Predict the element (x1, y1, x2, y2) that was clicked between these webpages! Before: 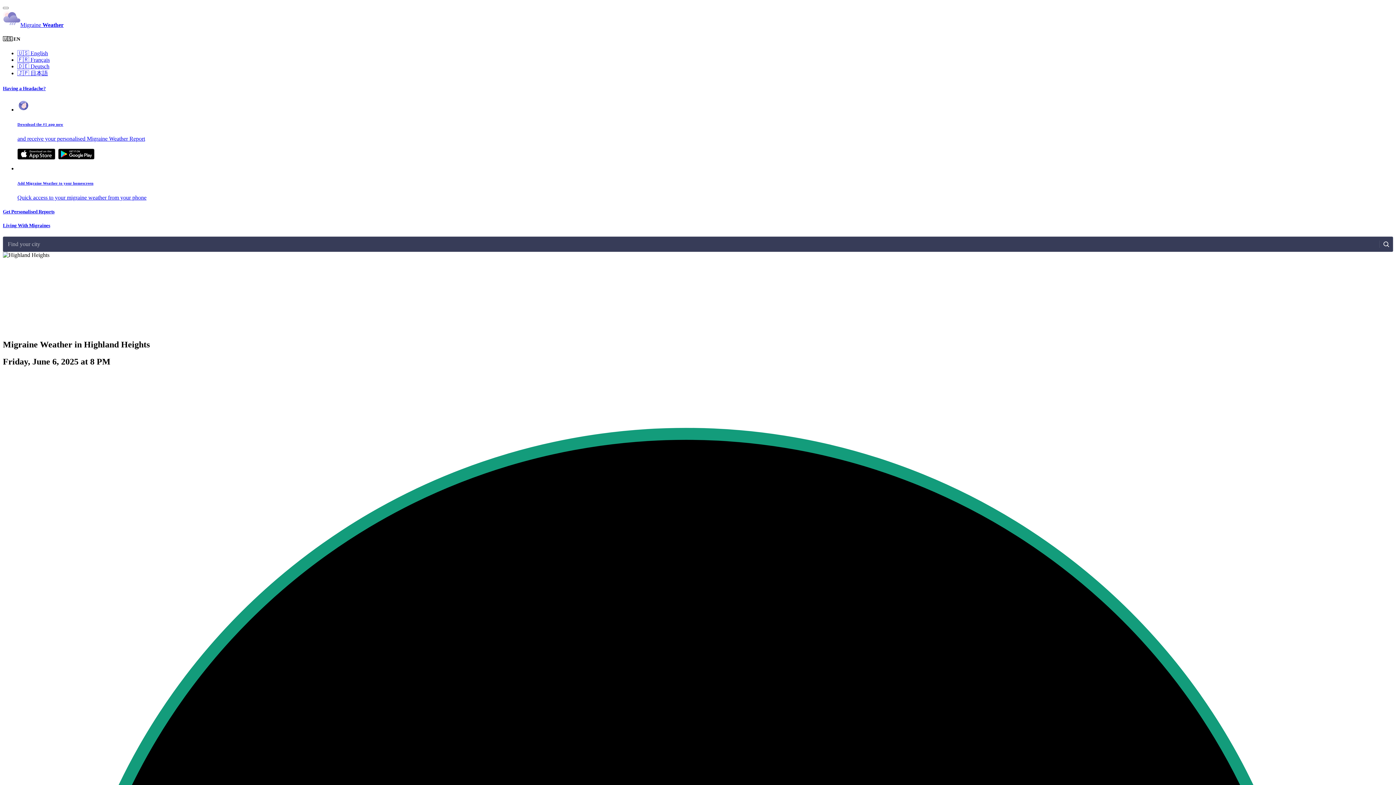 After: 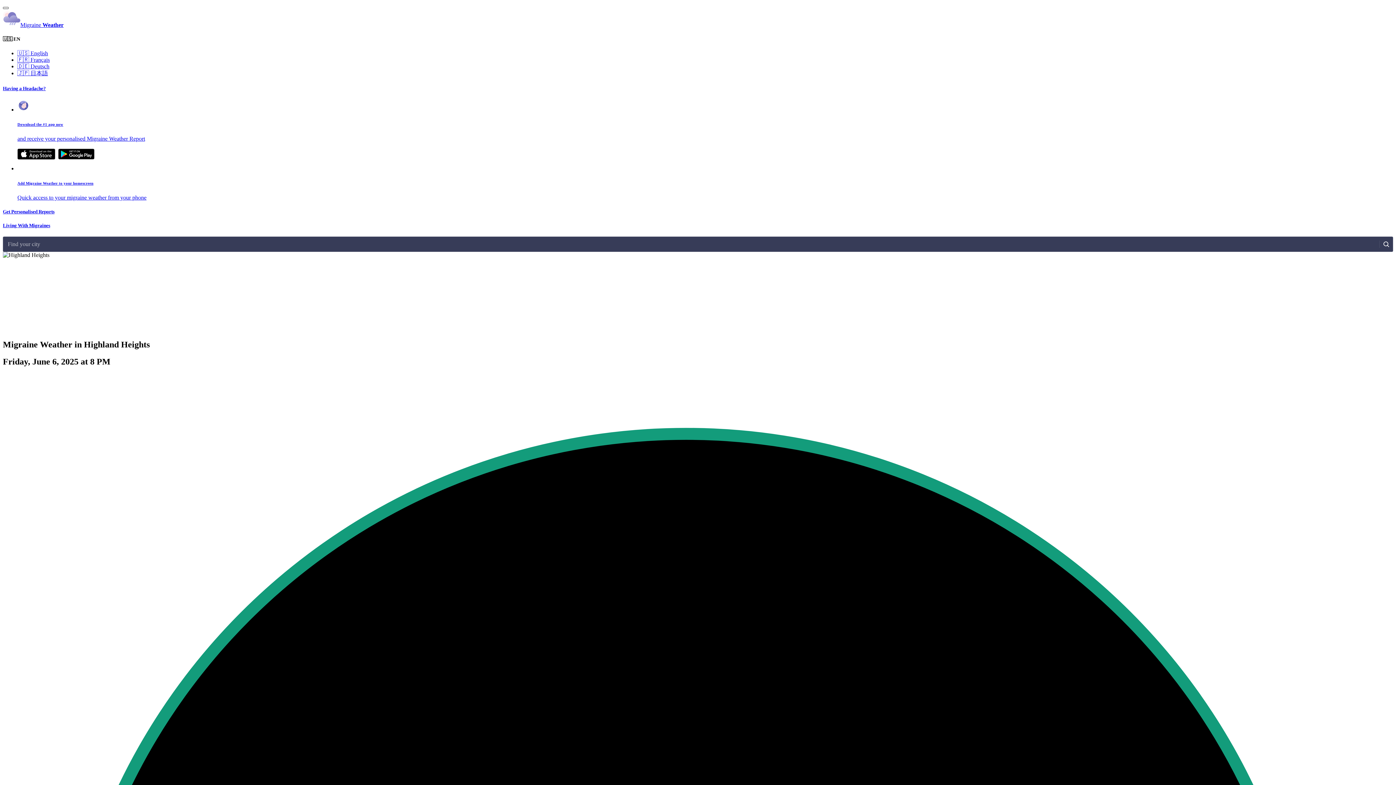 Action: bbox: (2, 6, 8, 9)